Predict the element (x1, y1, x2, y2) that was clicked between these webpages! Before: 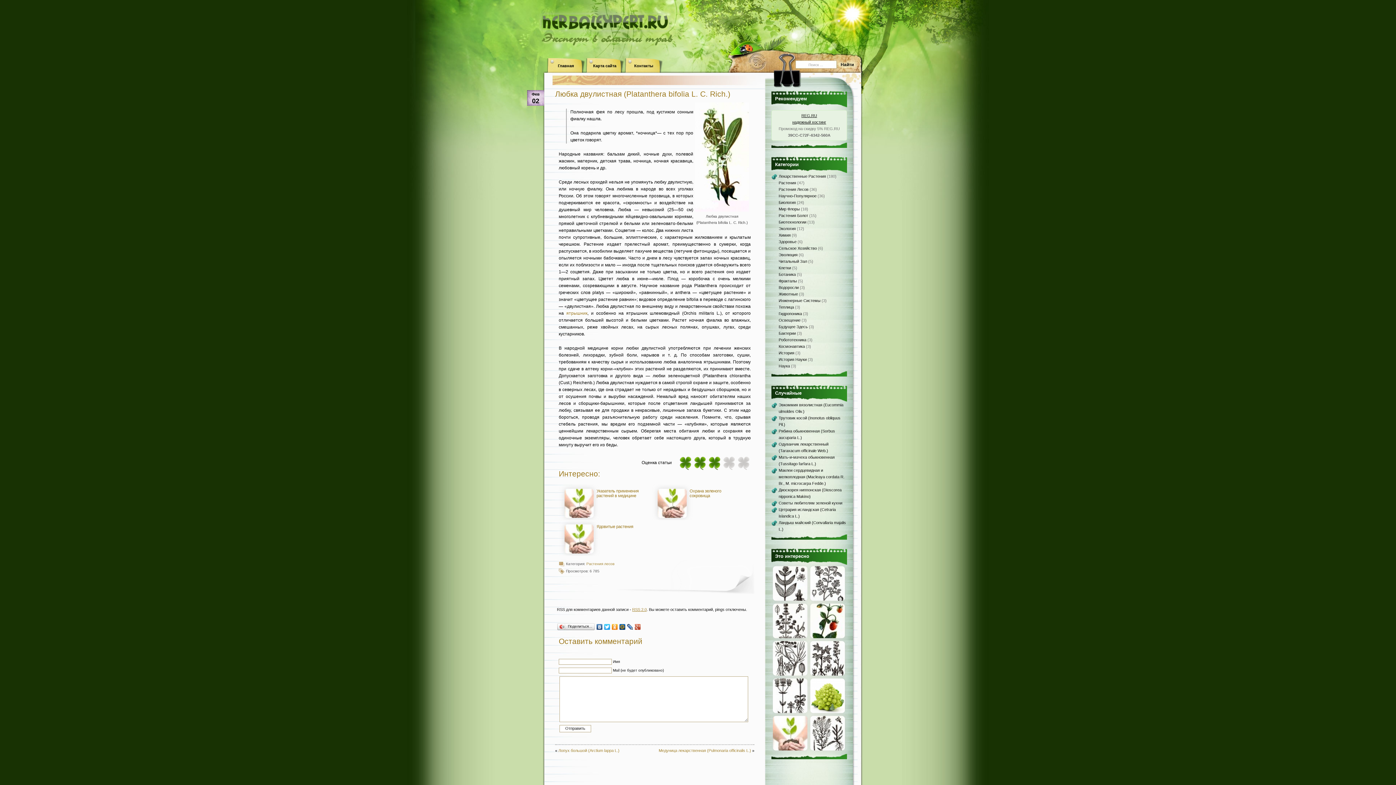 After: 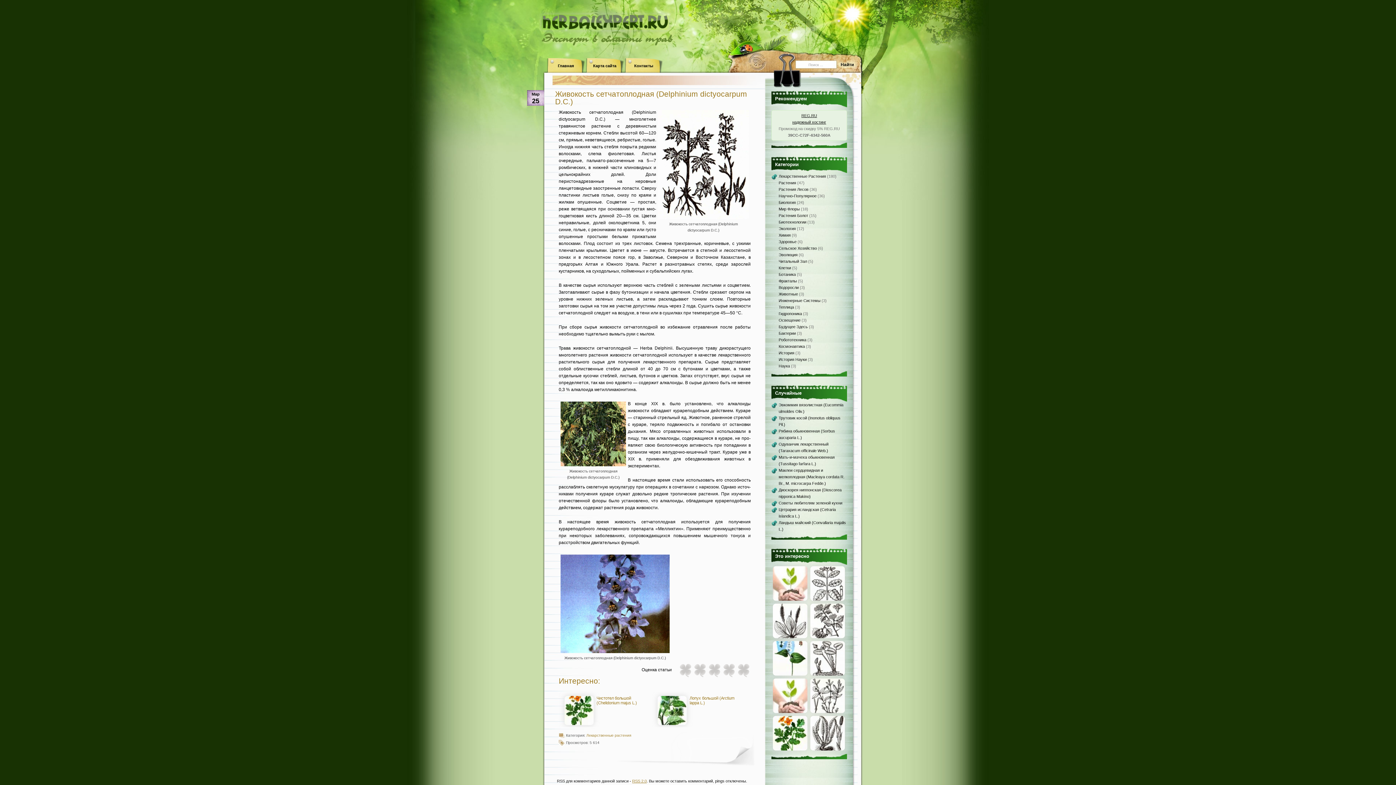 Action: bbox: (810, 672, 845, 677)